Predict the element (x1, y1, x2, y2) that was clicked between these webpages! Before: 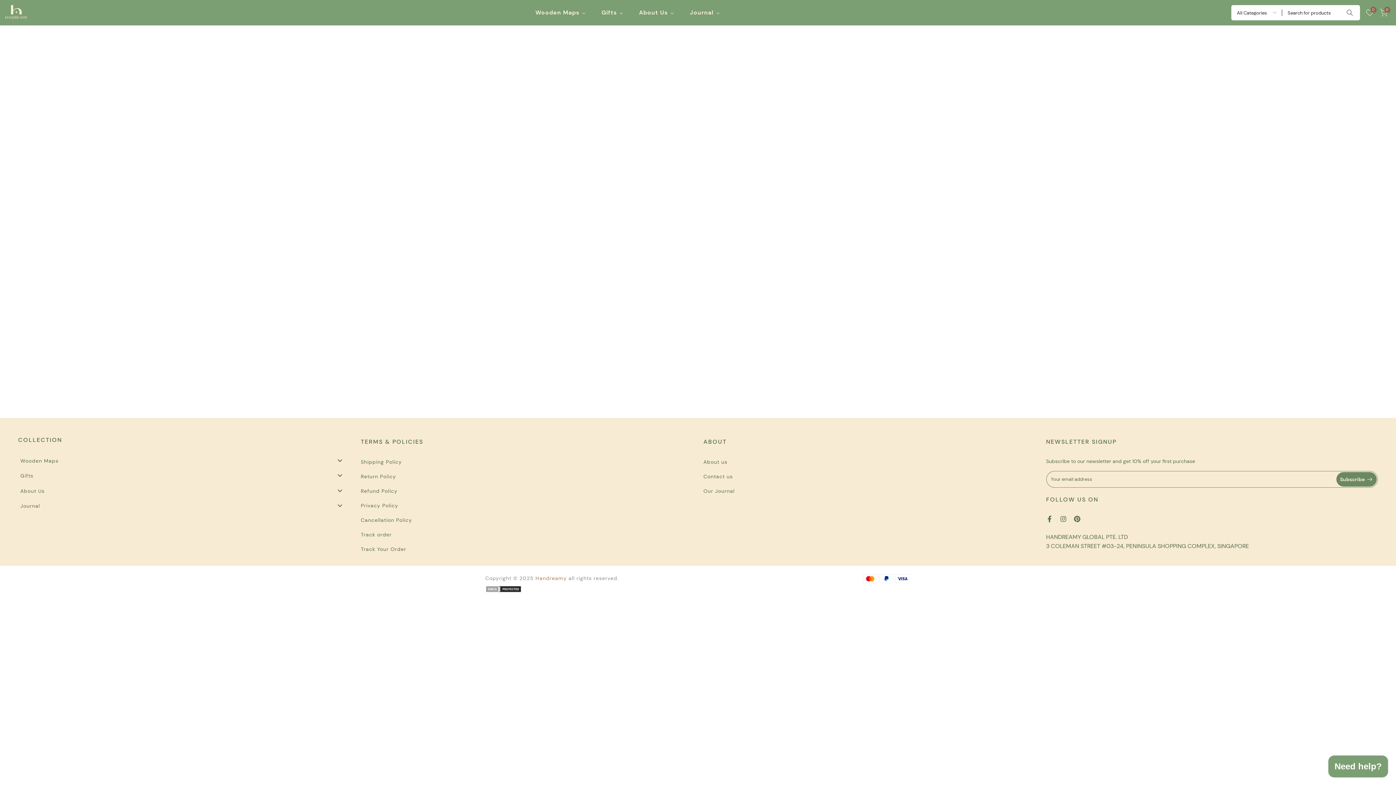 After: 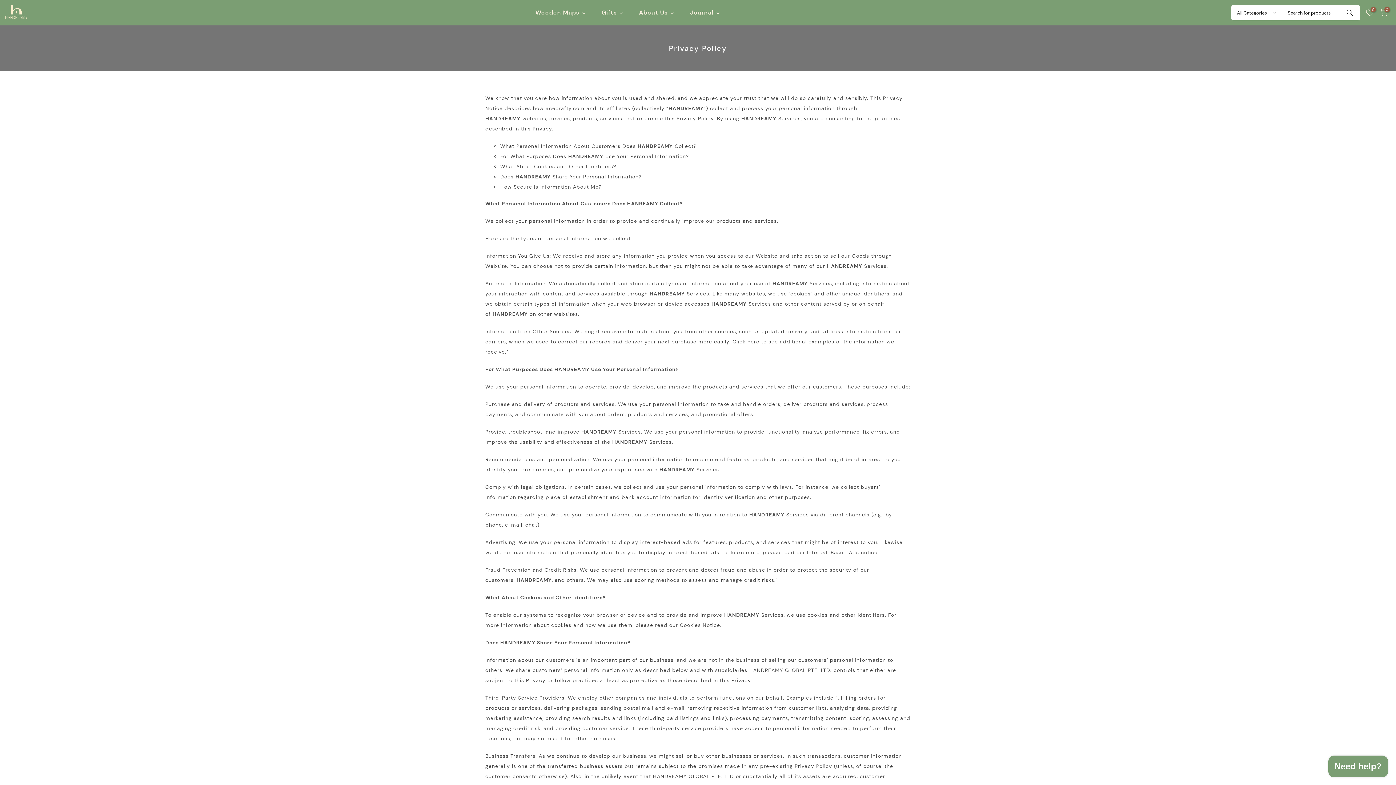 Action: label: Privacy Policy bbox: (360, 502, 398, 509)